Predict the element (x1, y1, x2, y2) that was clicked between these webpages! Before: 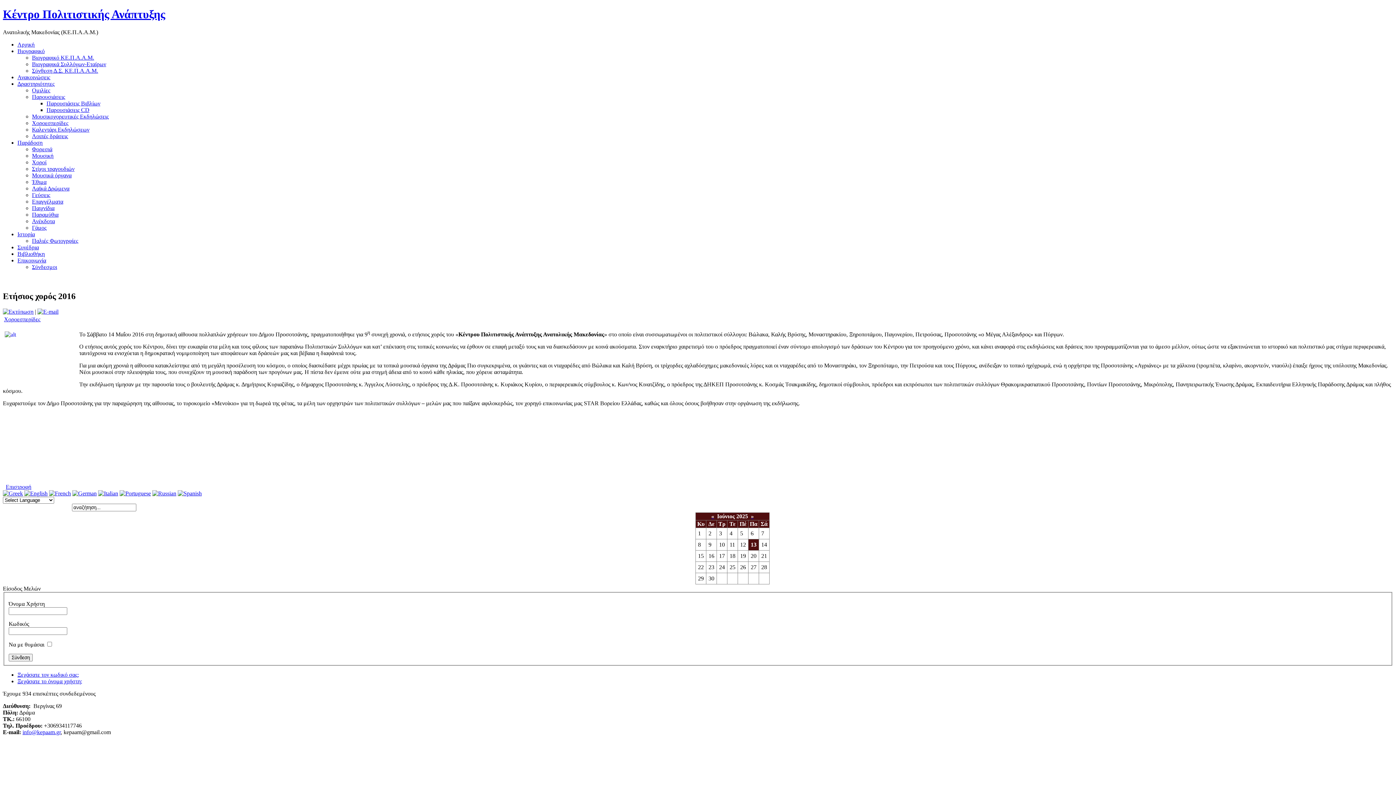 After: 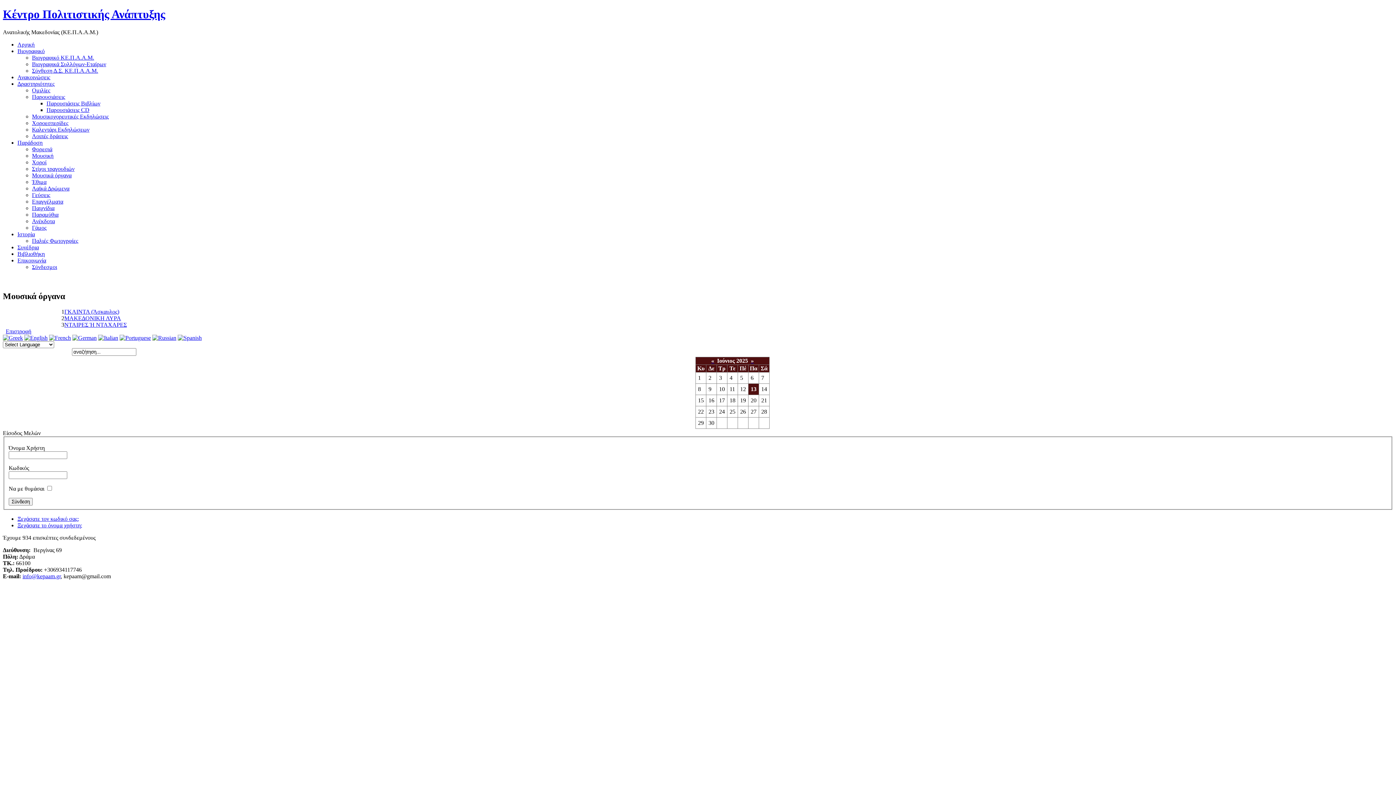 Action: bbox: (32, 172, 71, 178) label: Μουσικά όργανα